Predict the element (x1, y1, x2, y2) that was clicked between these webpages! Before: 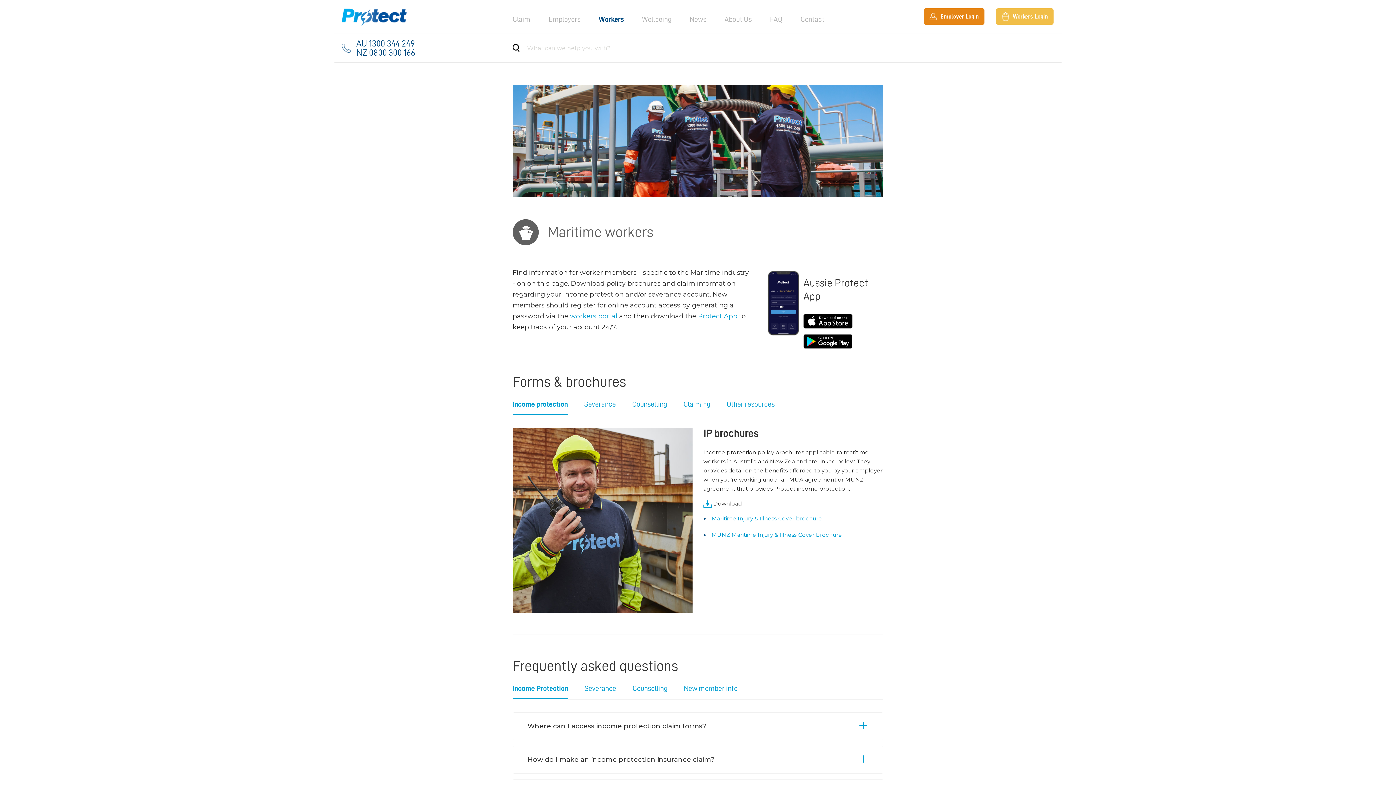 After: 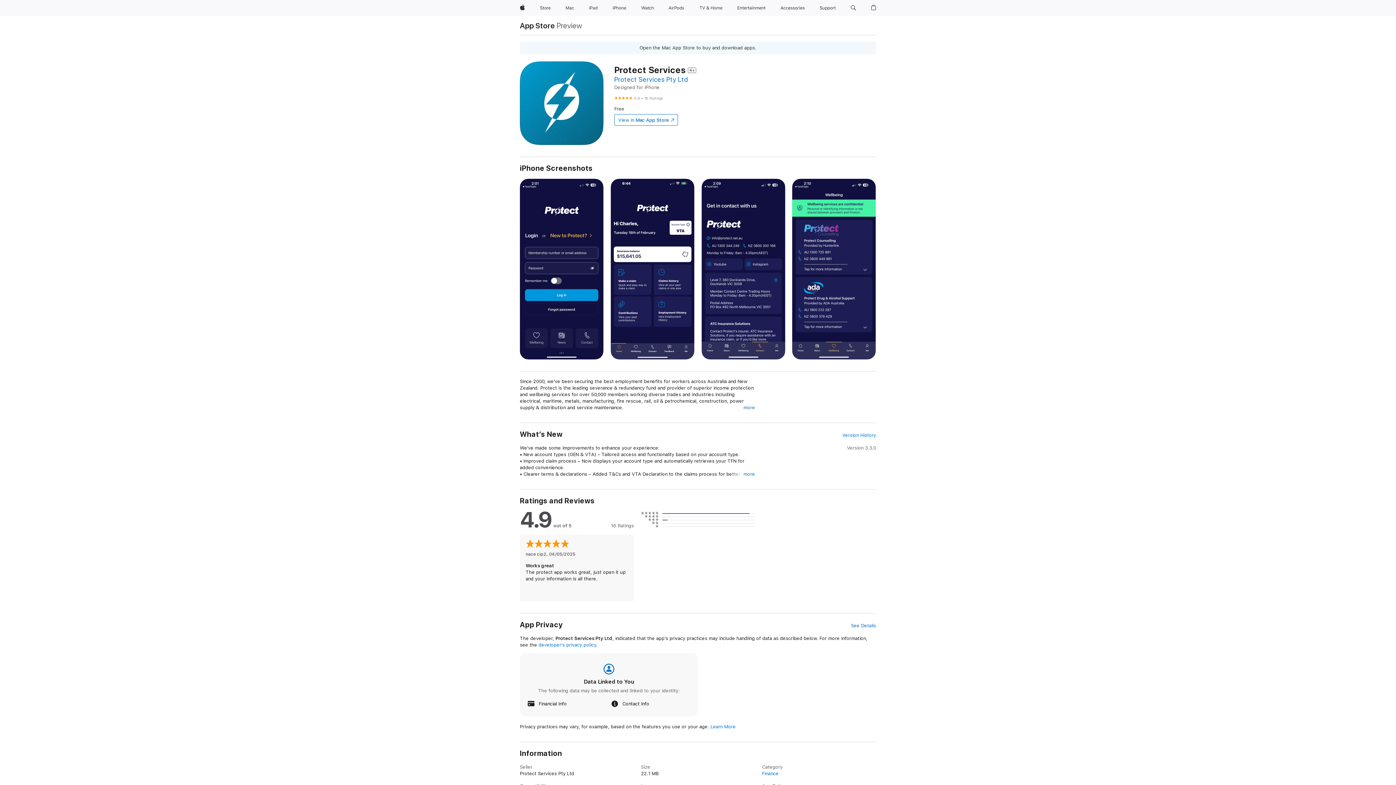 Action: bbox: (803, 314, 883, 328)